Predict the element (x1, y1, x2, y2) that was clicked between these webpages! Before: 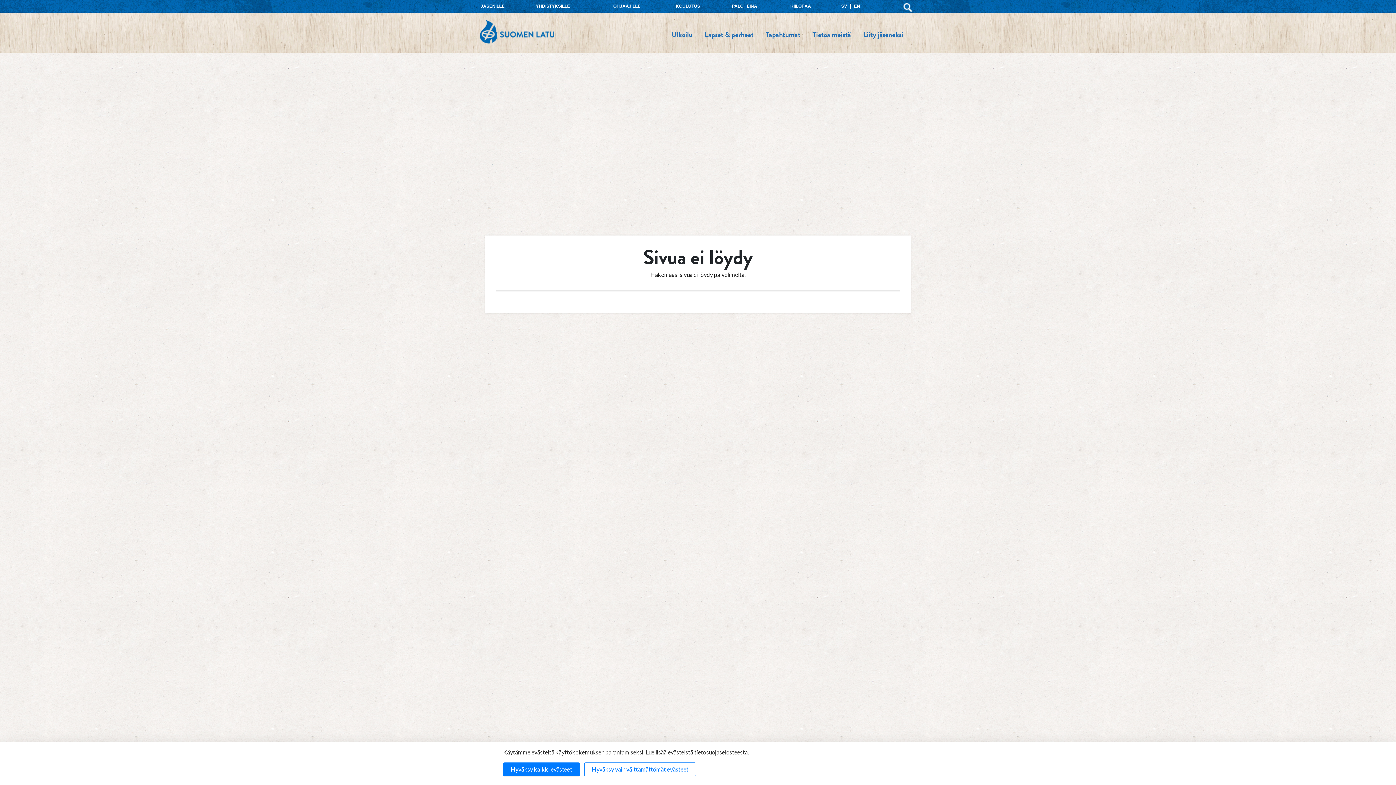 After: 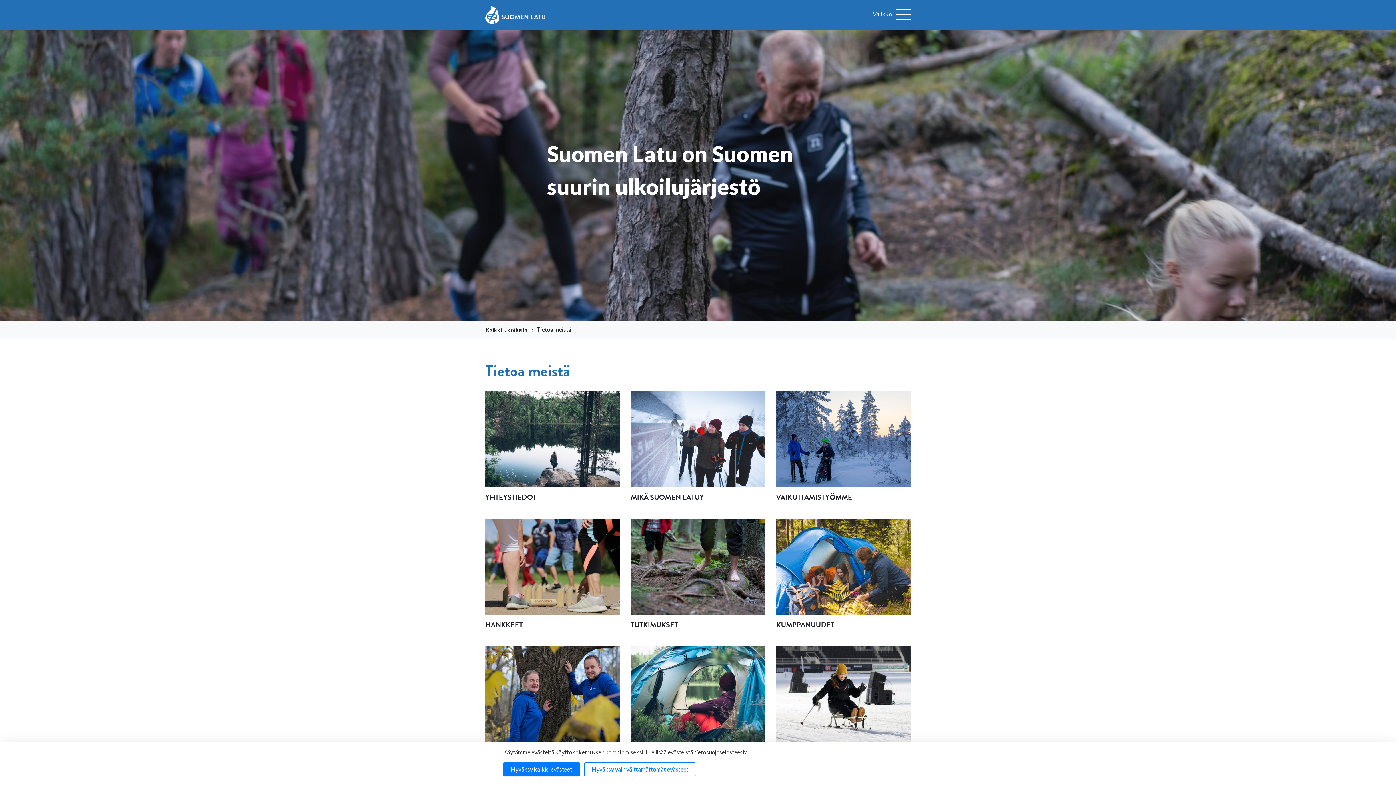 Action: label: Tietoa meistä bbox: (812, 29, 851, 40)